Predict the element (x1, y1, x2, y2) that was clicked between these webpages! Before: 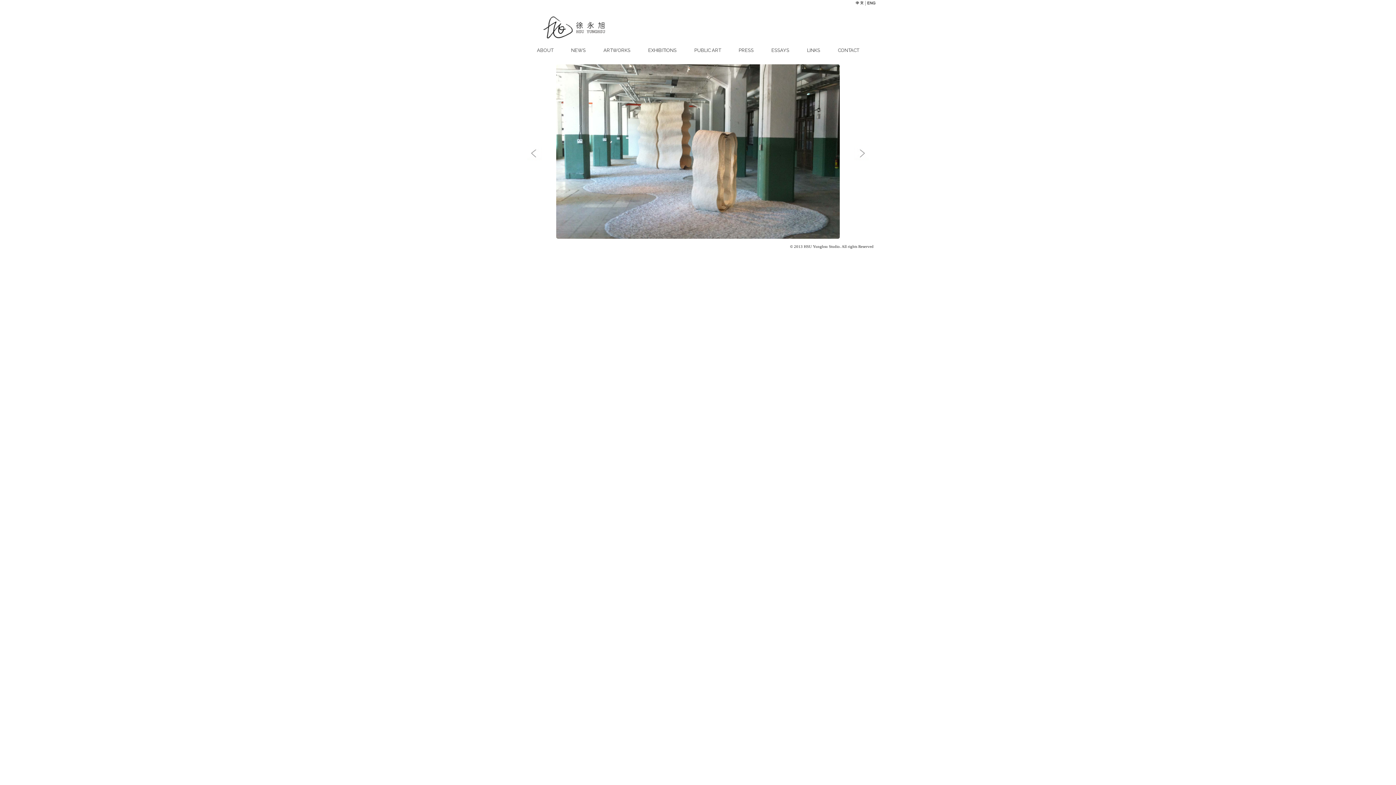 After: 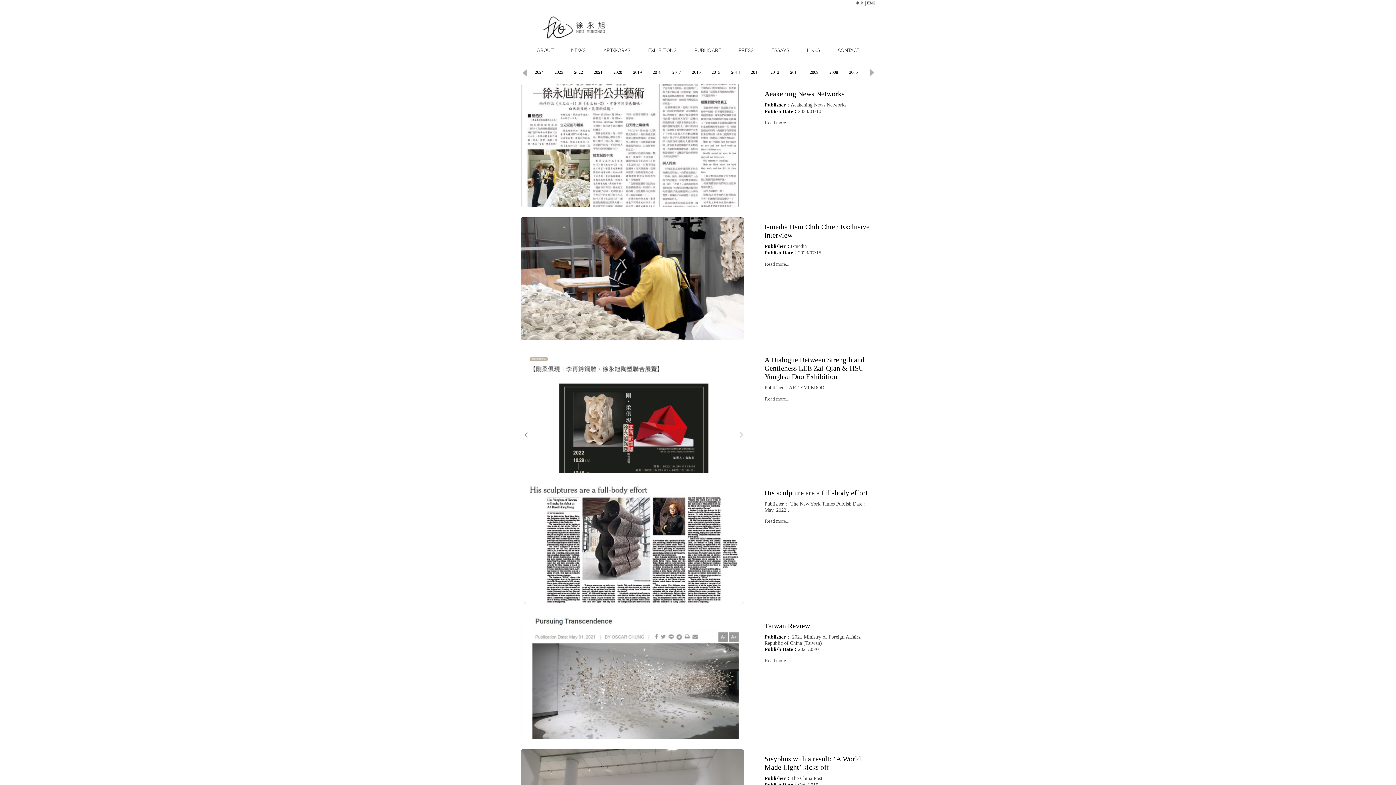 Action: label: PRESS bbox: (733, 45, 759, 54)